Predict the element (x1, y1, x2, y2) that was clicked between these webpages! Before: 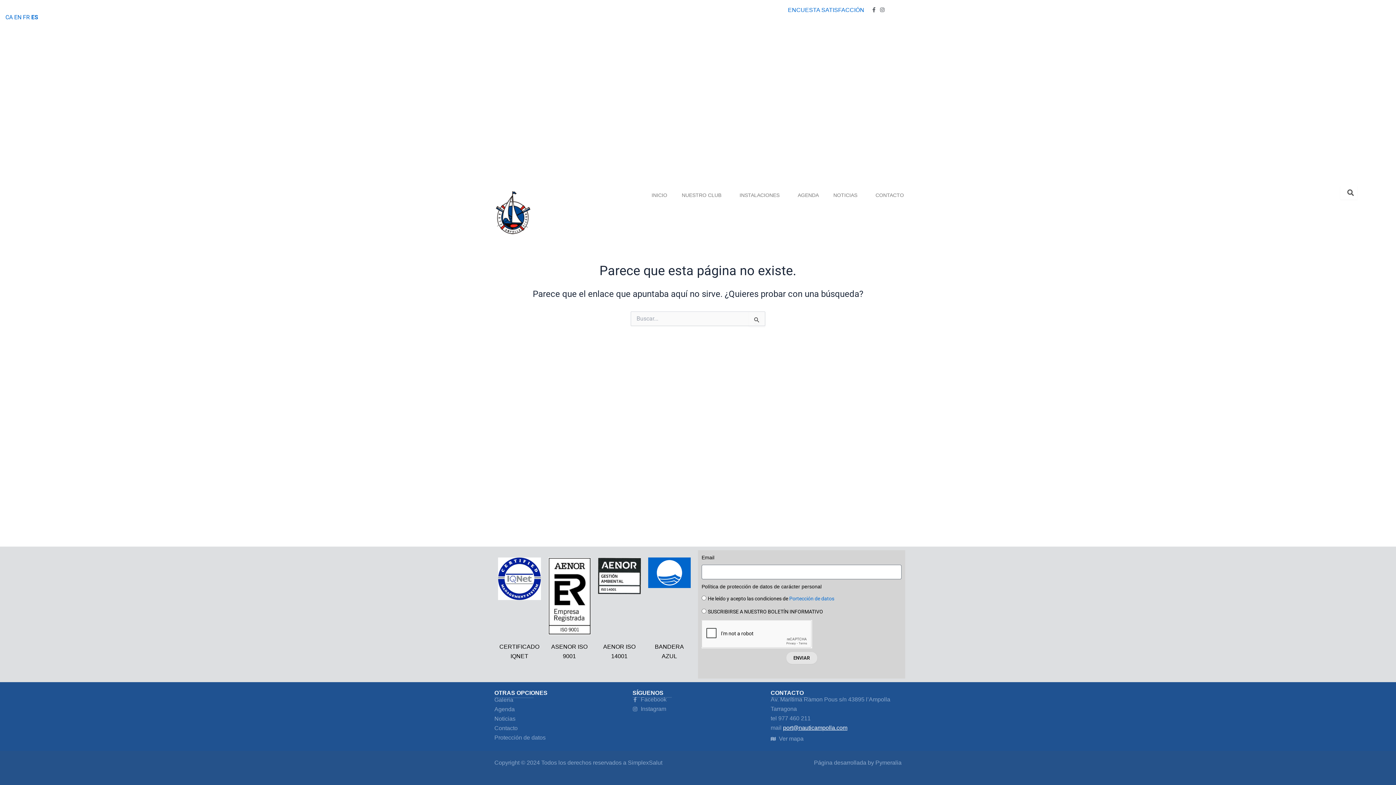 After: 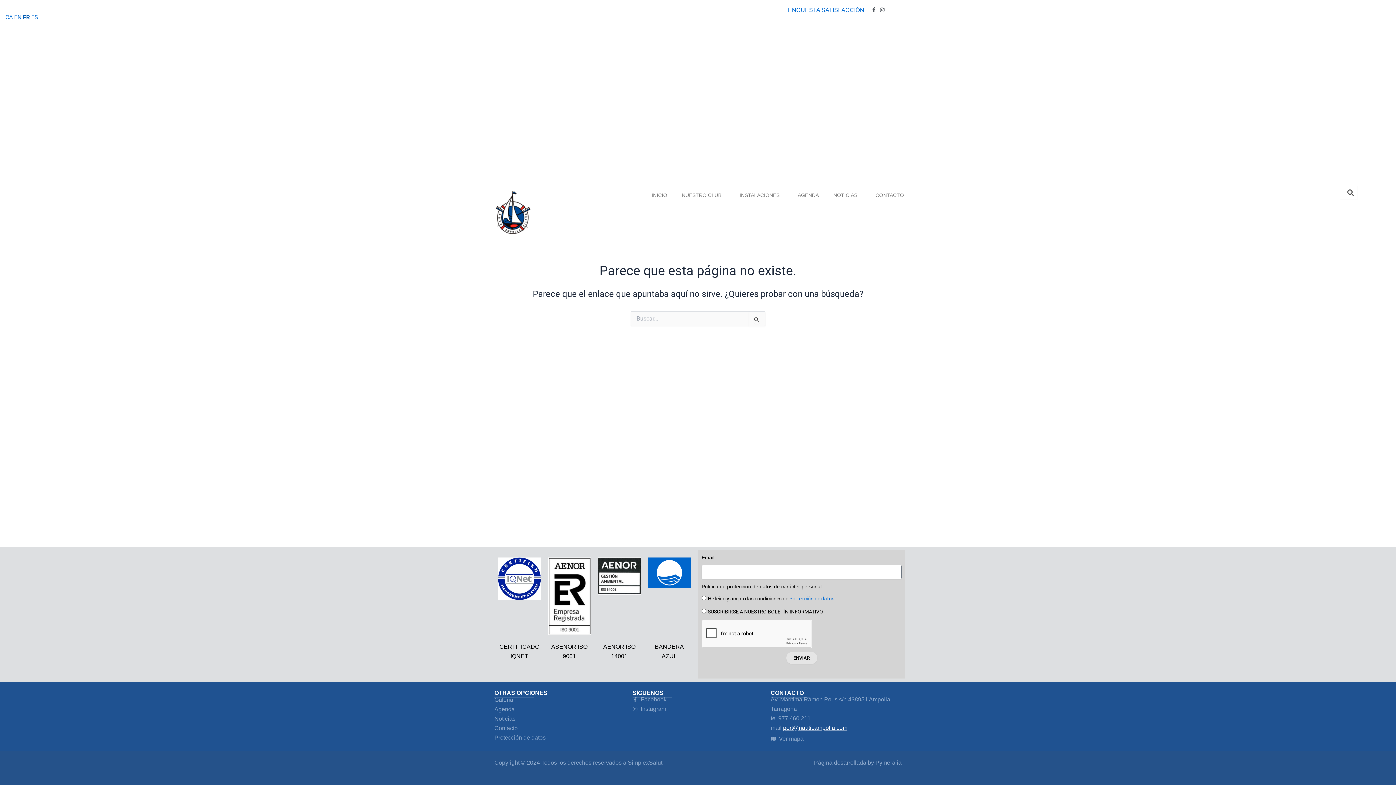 Action: label: FR bbox: (22, 13, 29, 20)